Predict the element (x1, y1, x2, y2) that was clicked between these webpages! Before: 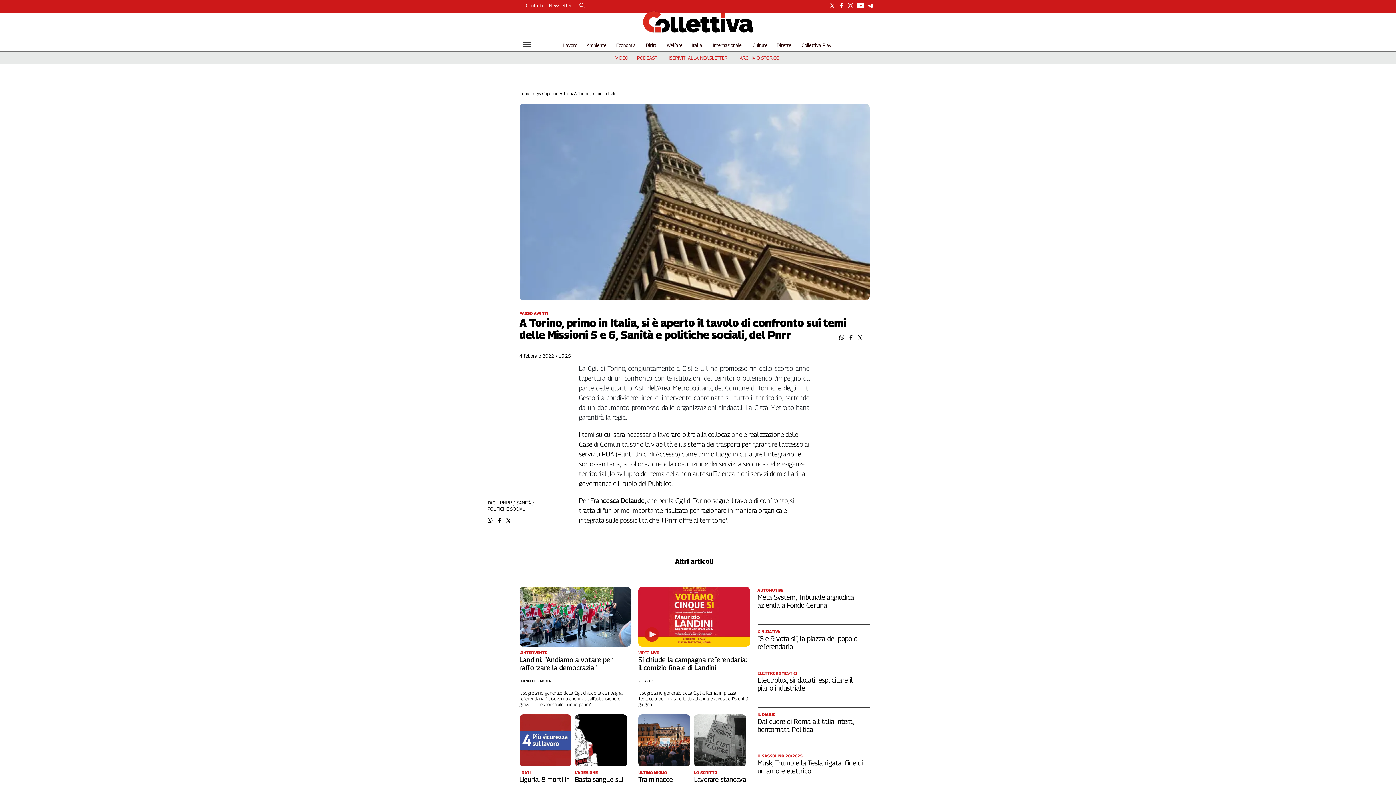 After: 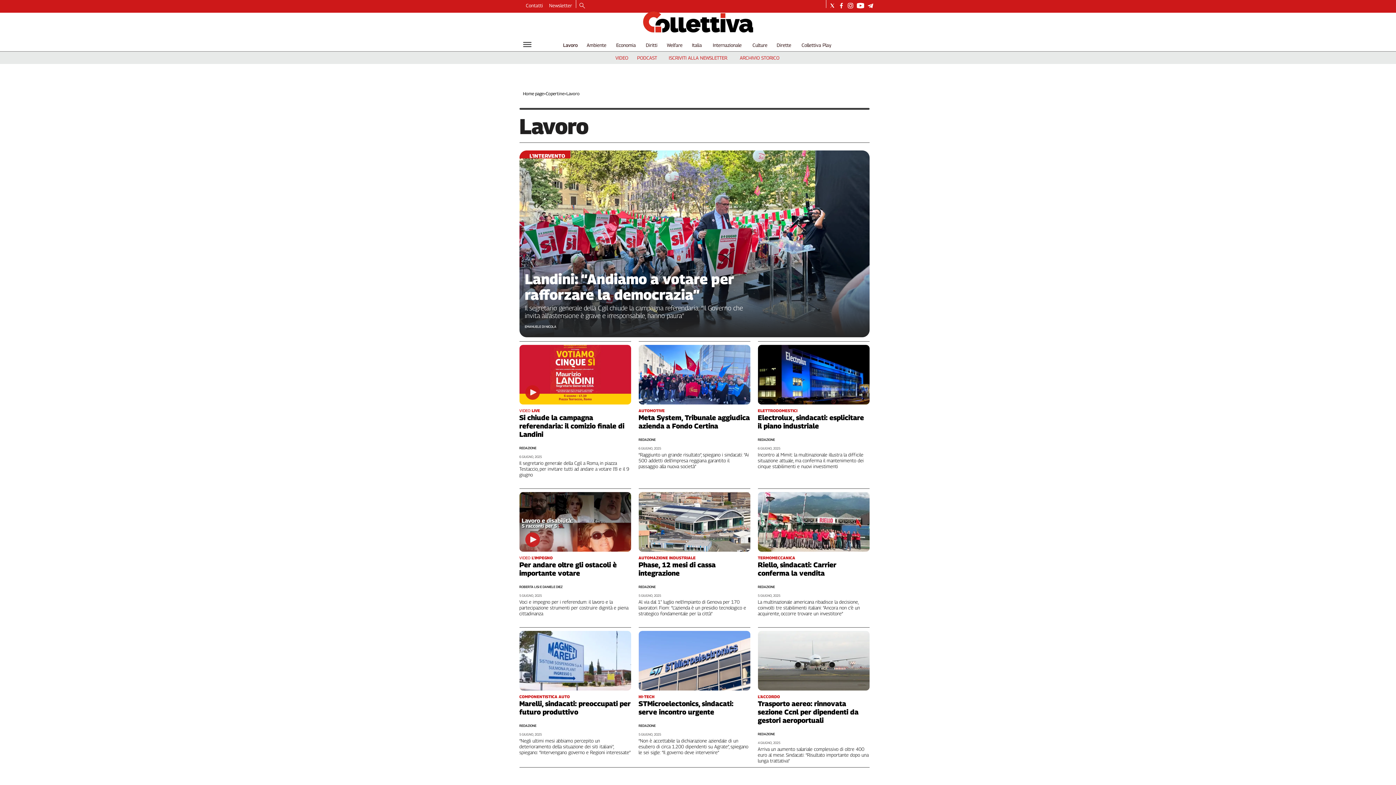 Action: label: Lavoro bbox: (563, 42, 577, 48)